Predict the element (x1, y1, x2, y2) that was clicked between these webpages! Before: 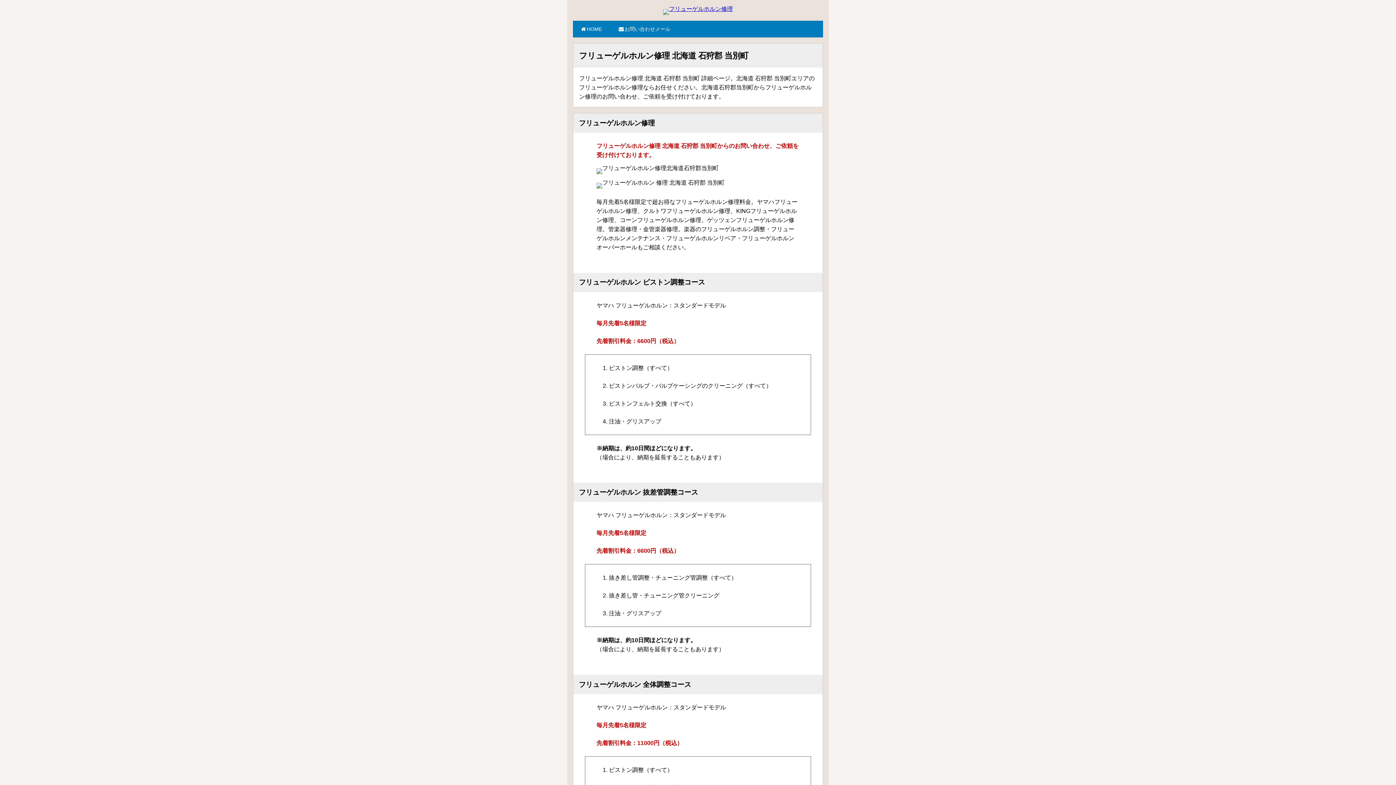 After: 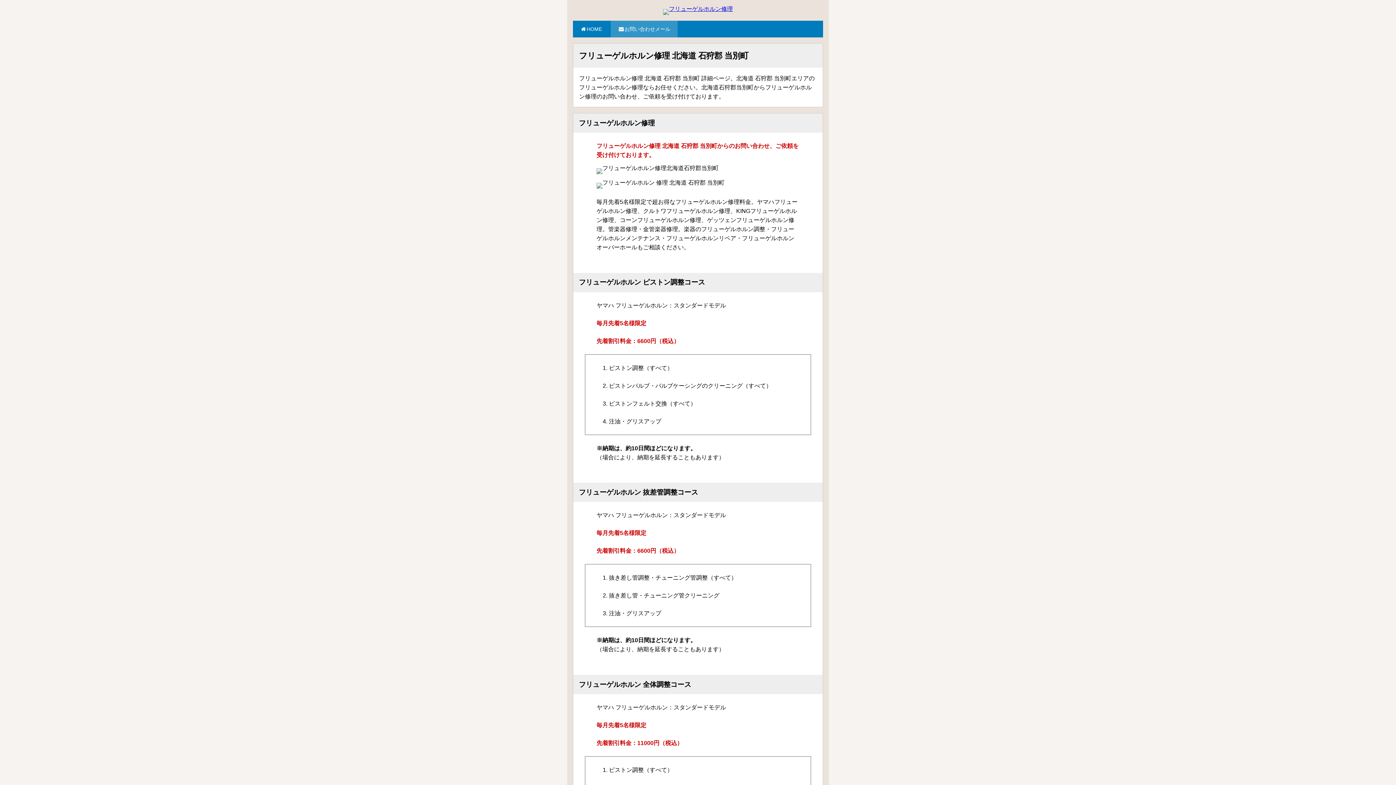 Action: bbox: (610, 20, 677, 37) label: お問い合わせメール